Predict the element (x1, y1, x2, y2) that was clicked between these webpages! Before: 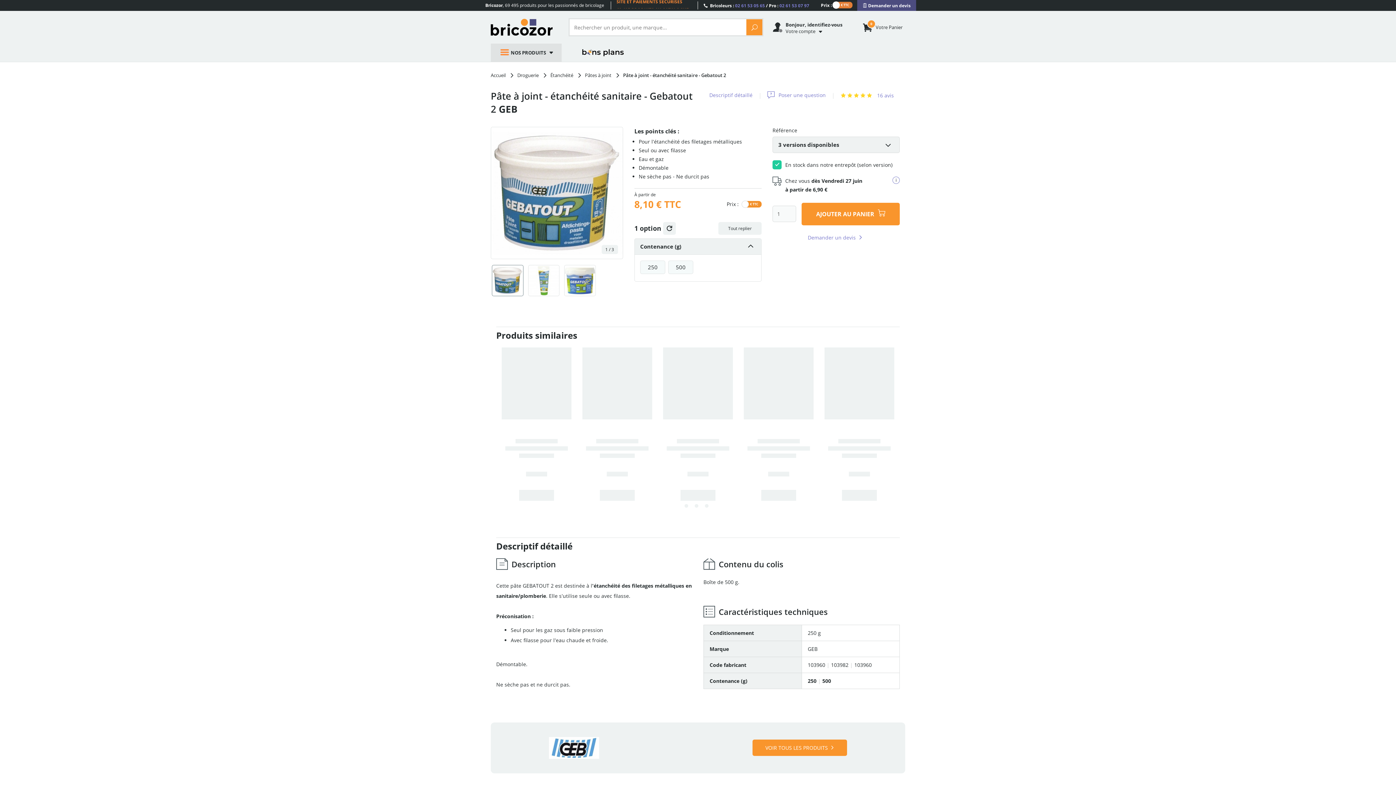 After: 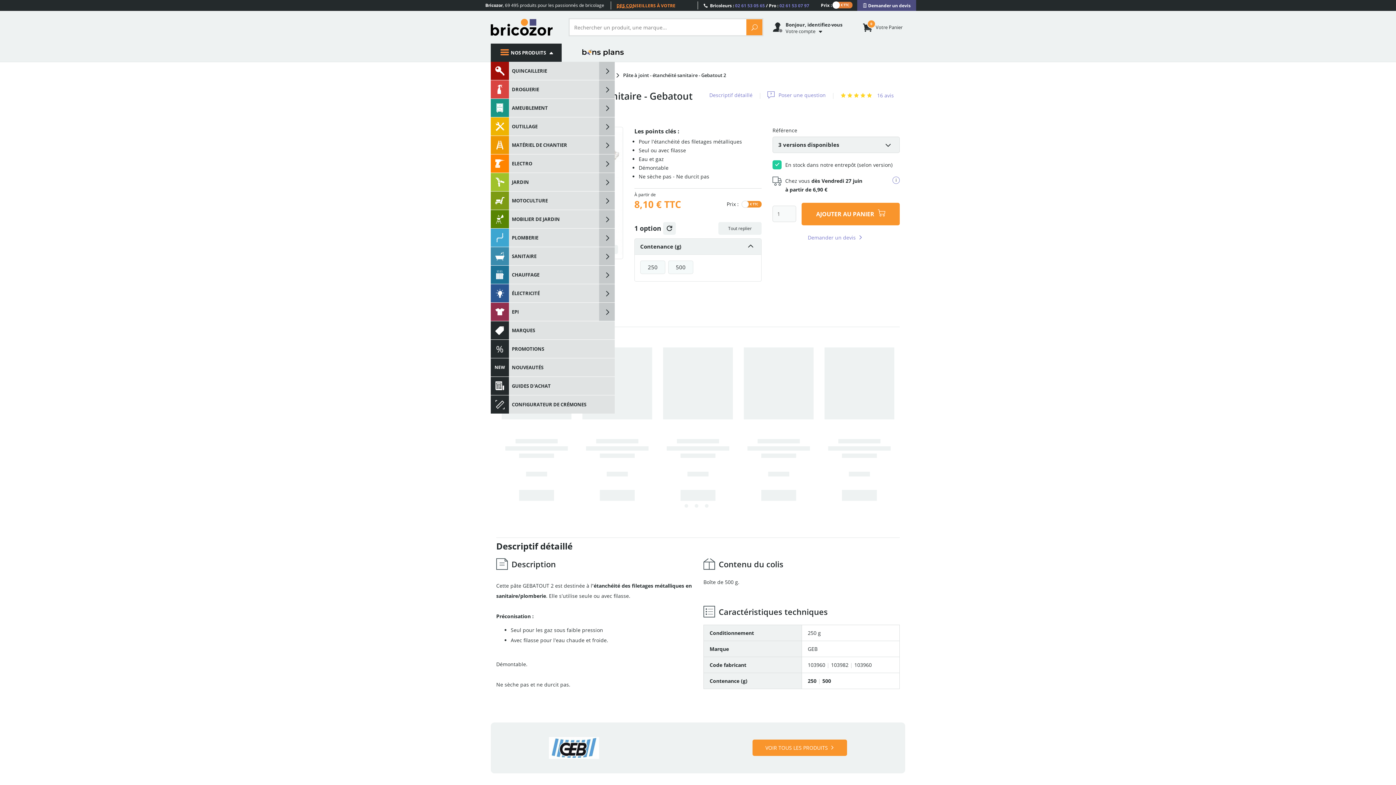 Action: bbox: (490, 43, 561, 61) label: NOS PRODUITS